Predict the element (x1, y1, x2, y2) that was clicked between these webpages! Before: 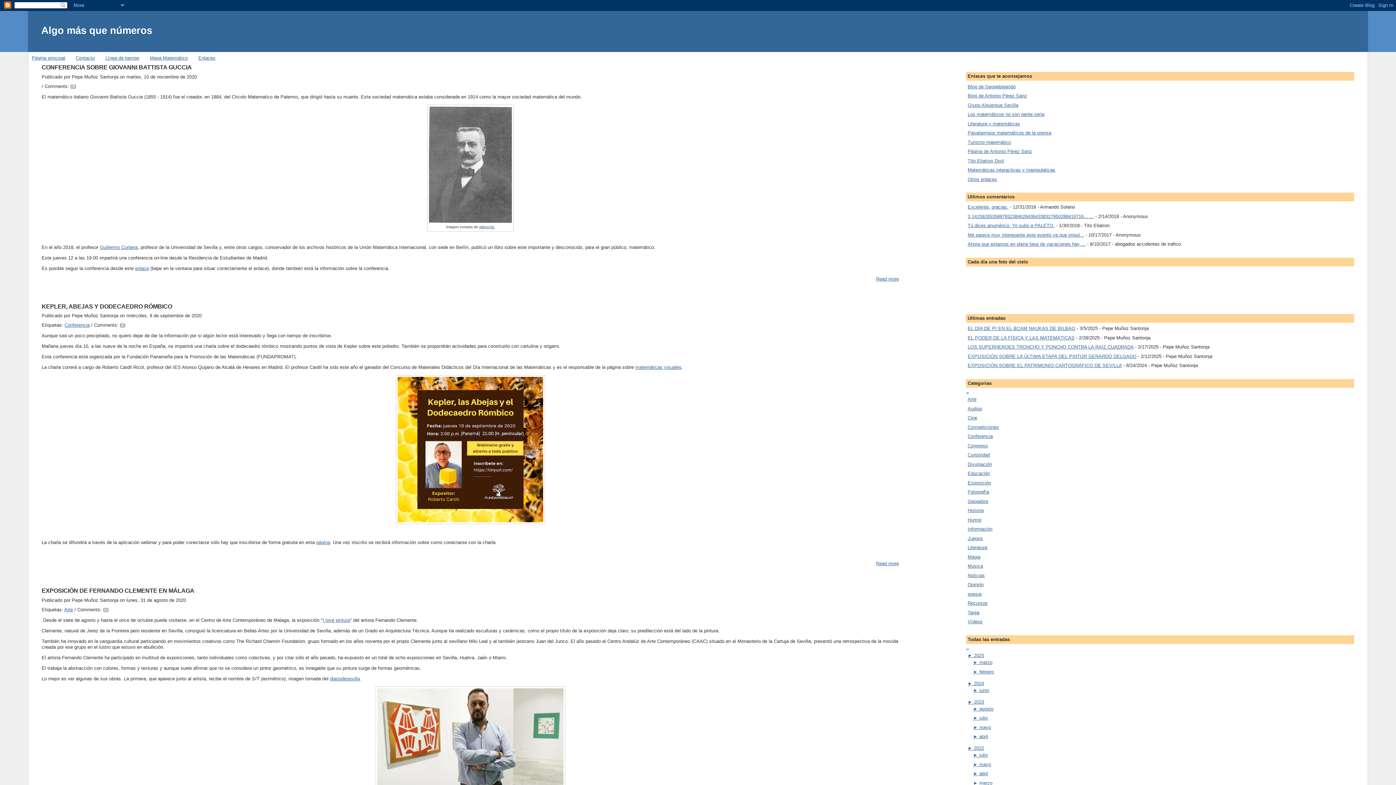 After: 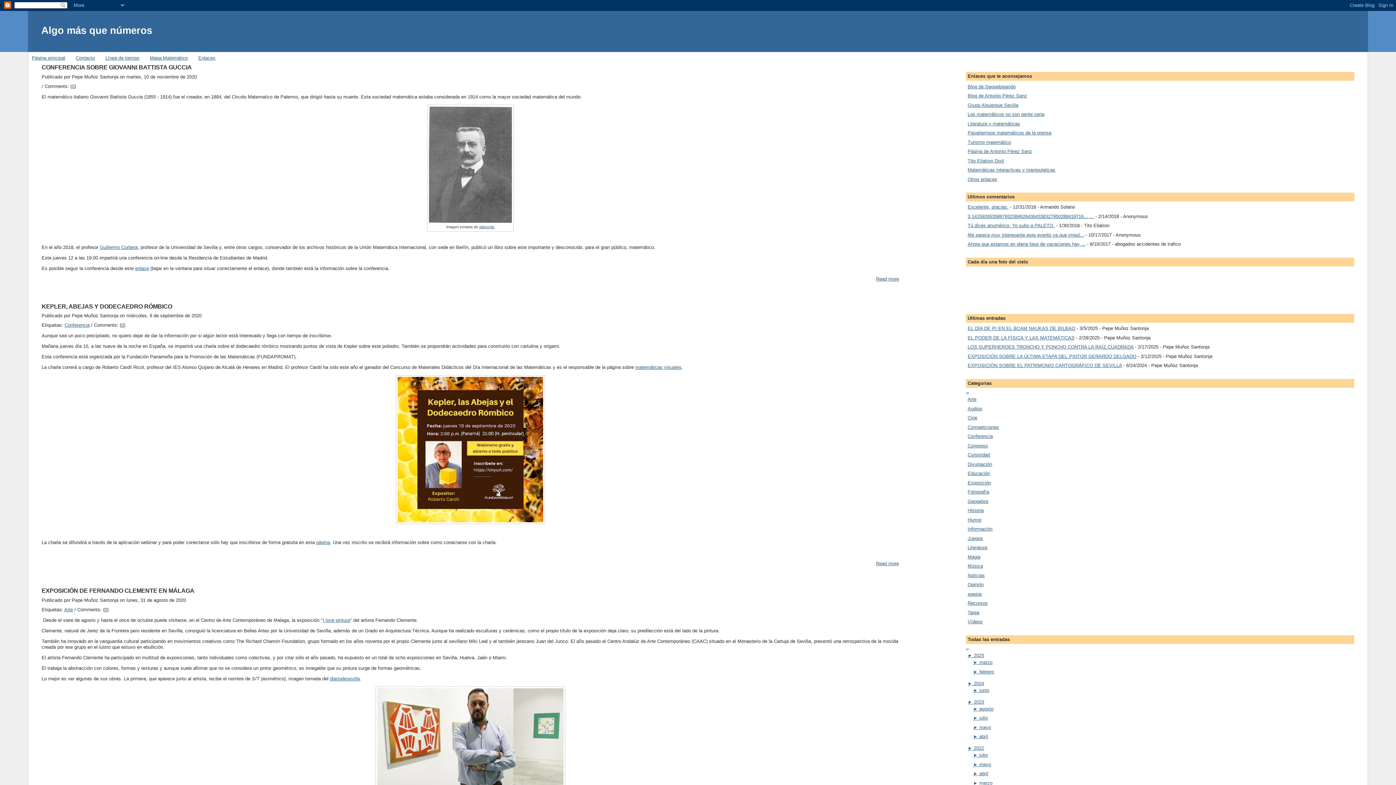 Action: bbox: (967, 745, 974, 751) label: ► 